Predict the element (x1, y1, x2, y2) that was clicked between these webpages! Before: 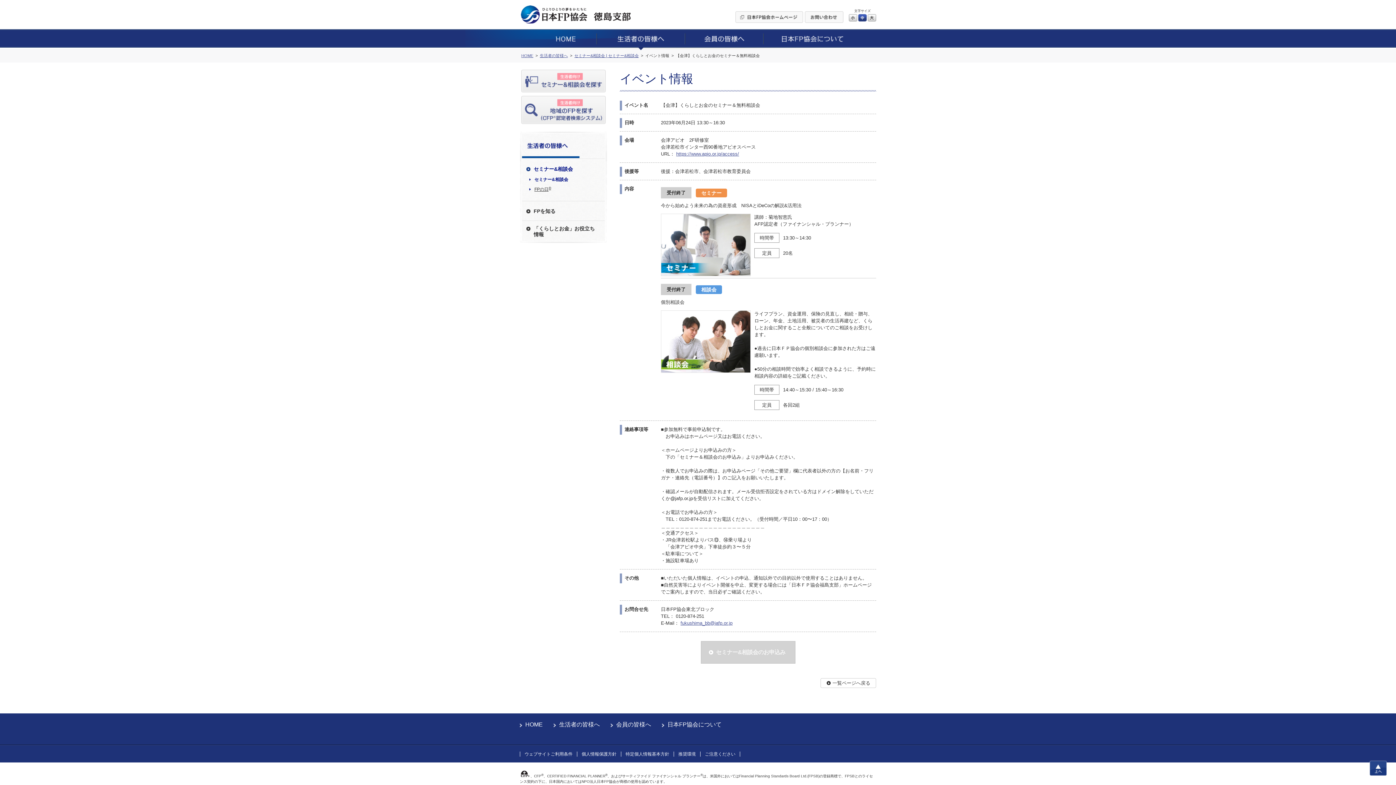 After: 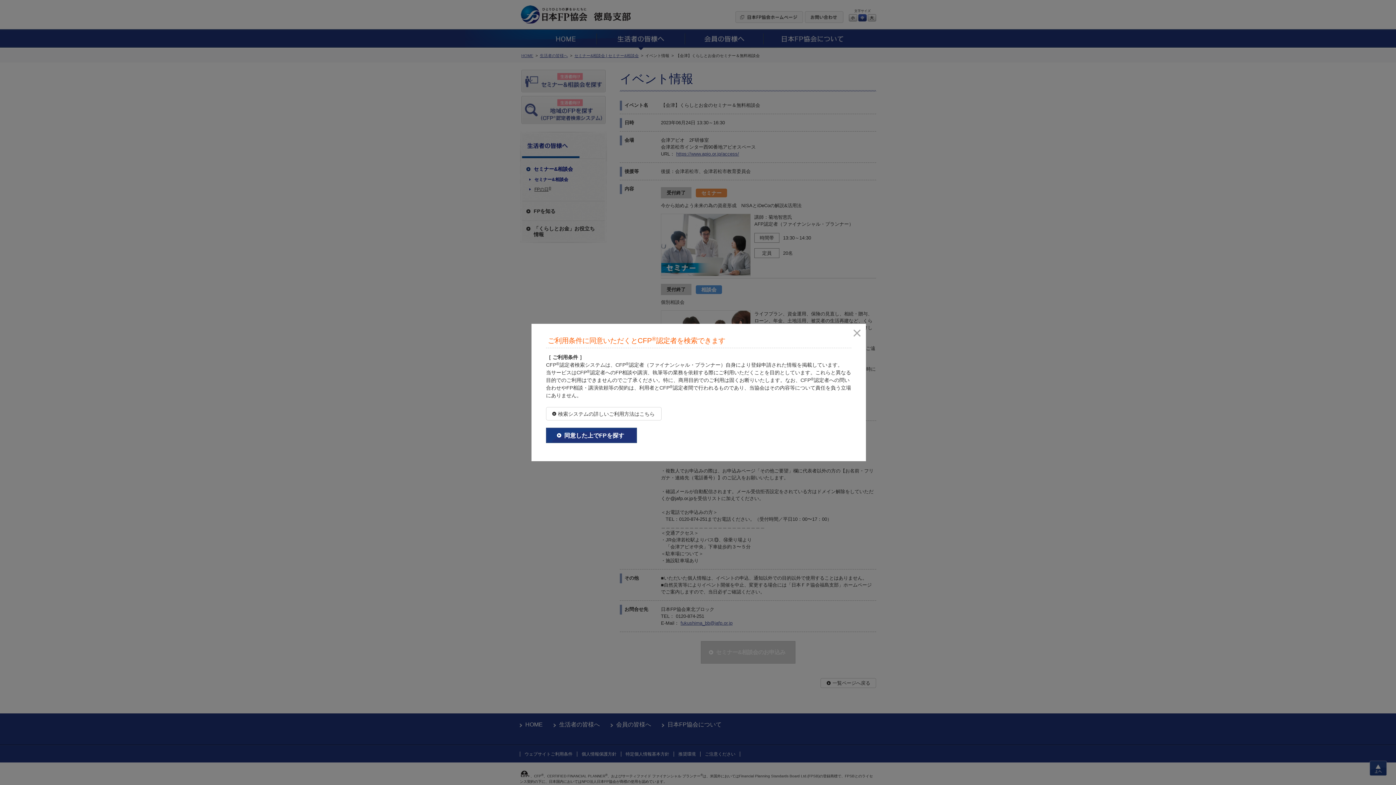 Action: bbox: (521, 96, 605, 102)